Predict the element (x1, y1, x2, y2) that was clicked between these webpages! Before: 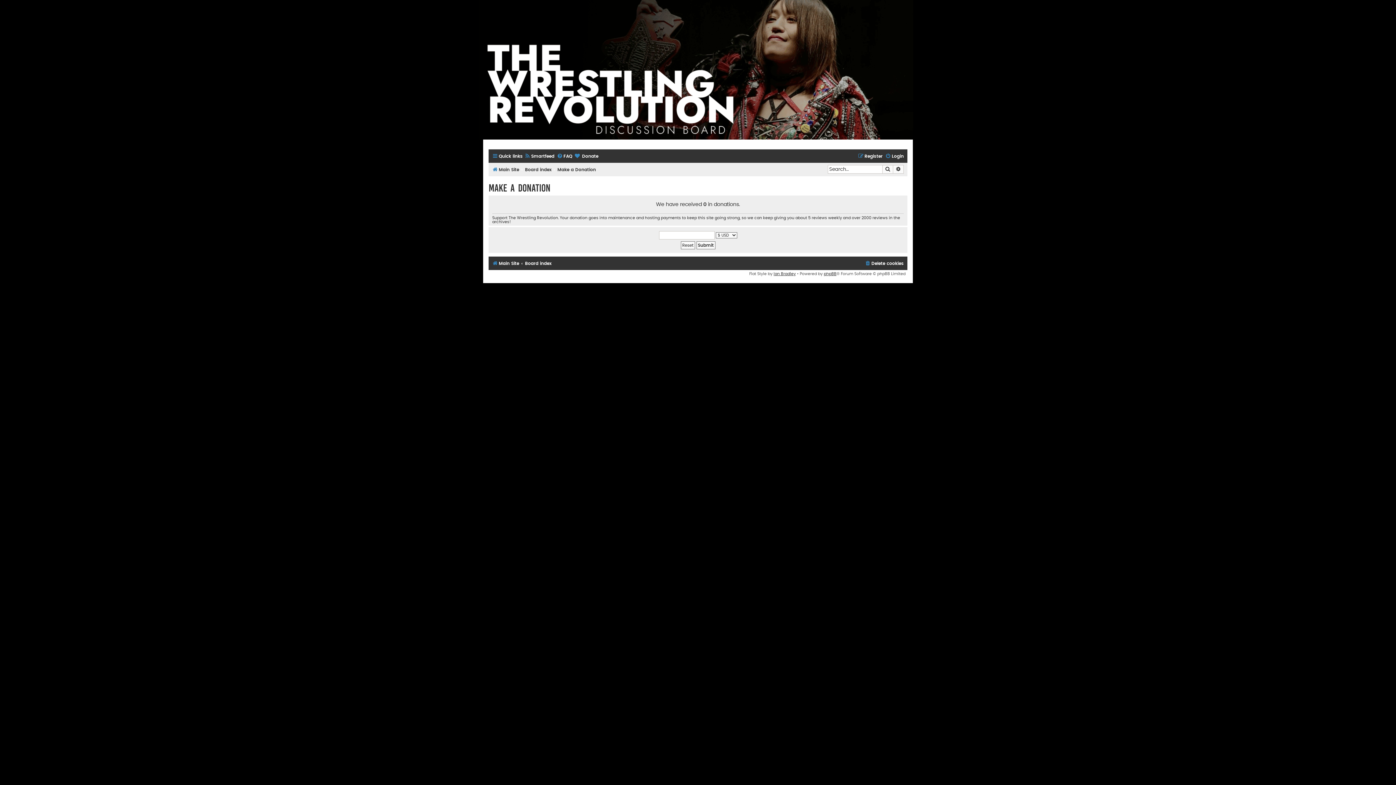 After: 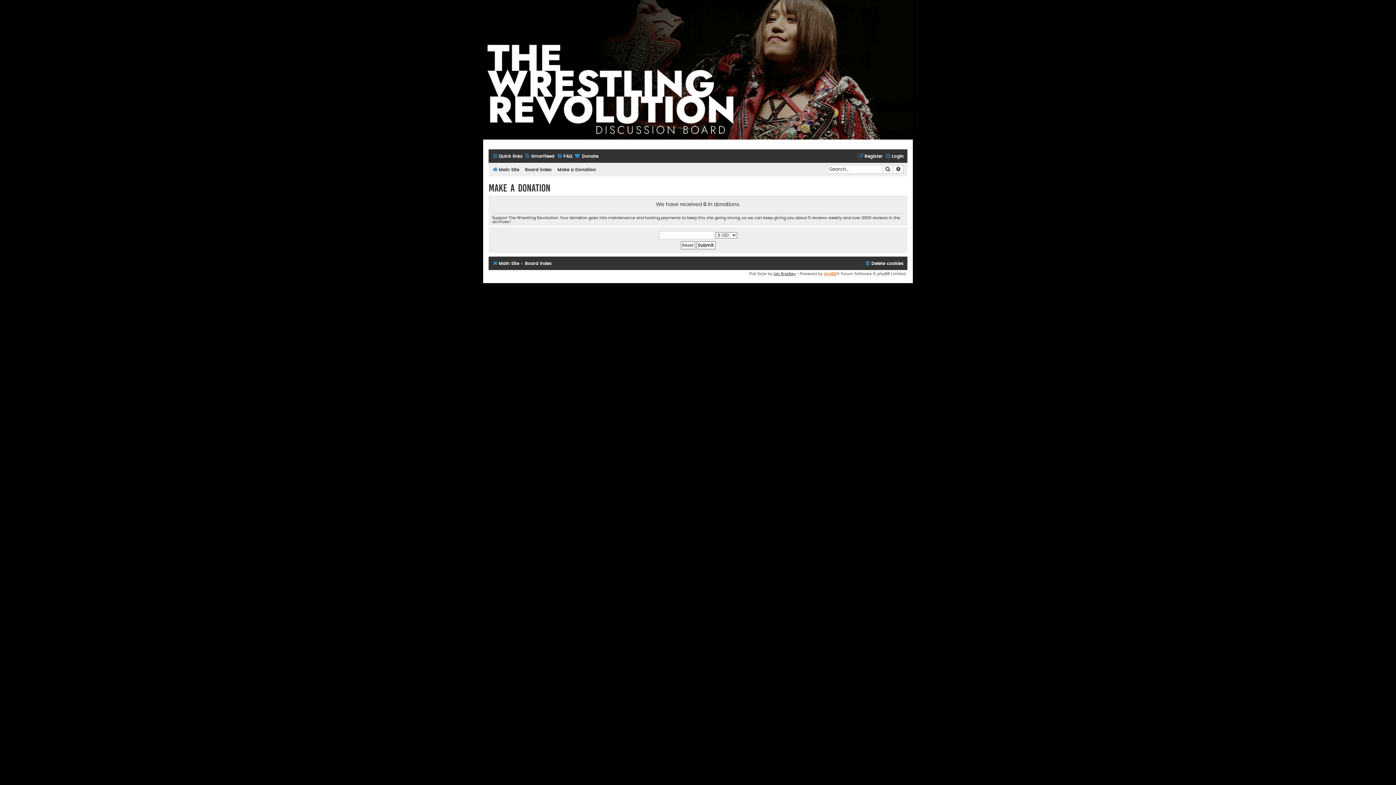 Action: bbox: (824, 272, 836, 276) label: phpBB